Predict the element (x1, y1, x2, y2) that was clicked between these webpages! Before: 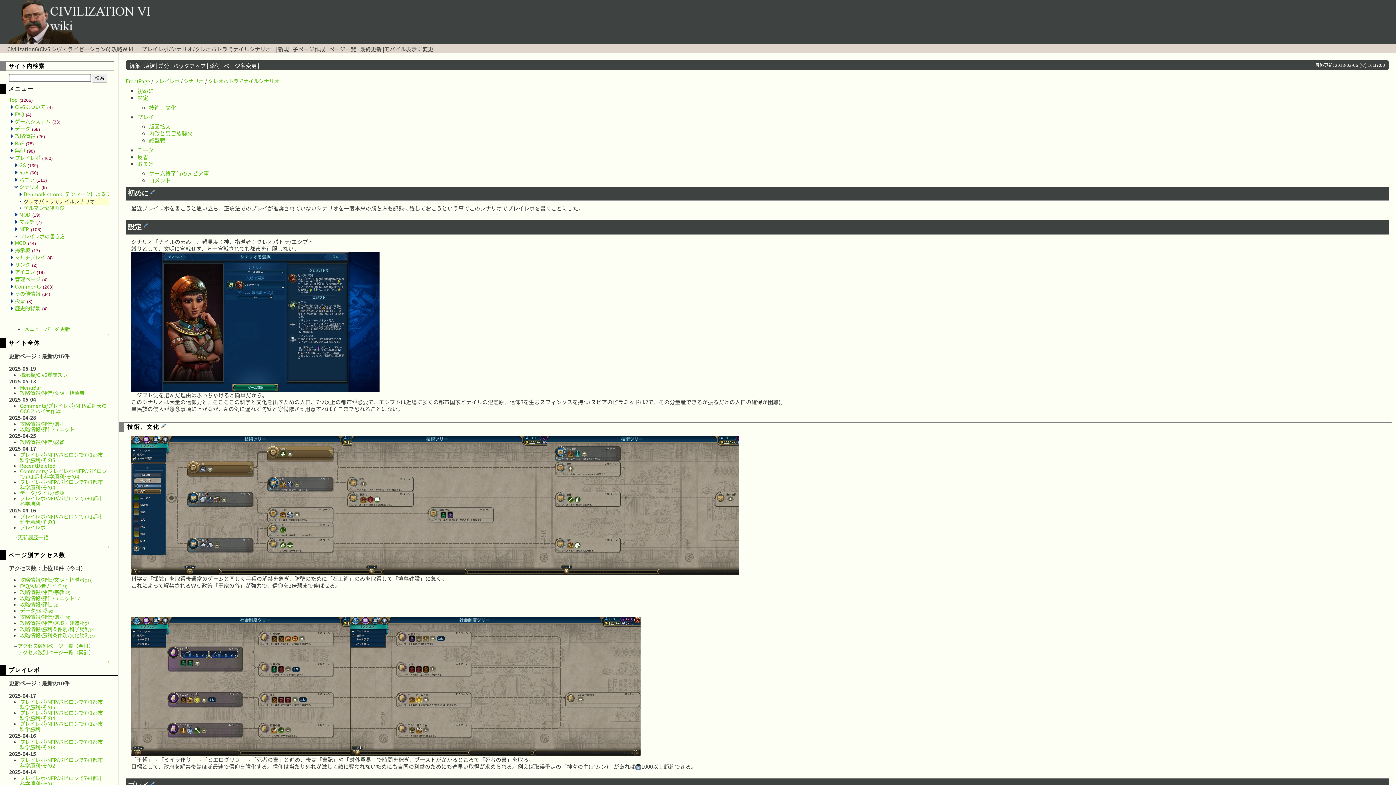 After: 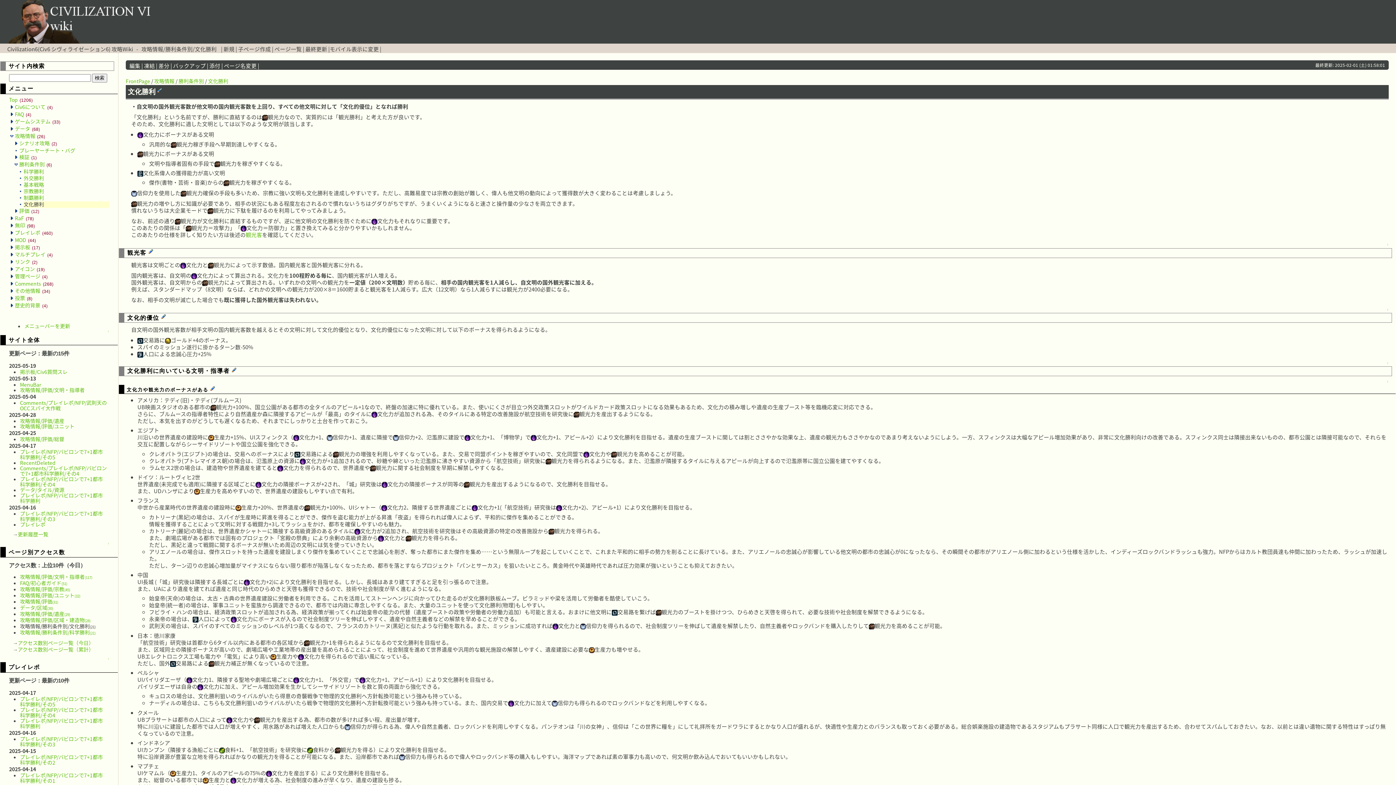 Action: bbox: (20, 631, 95, 639) label: 攻略情報/勝利条件別/文化勝利(20)